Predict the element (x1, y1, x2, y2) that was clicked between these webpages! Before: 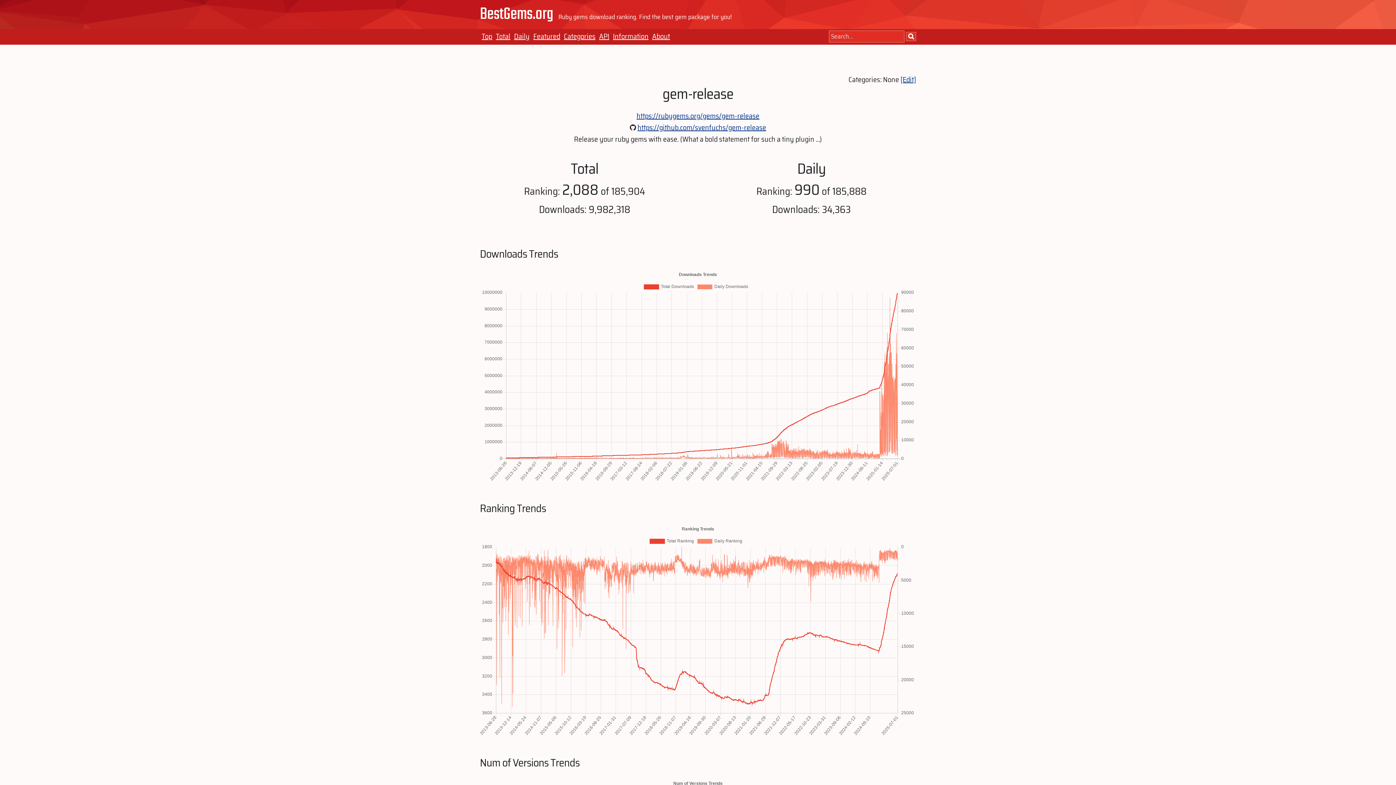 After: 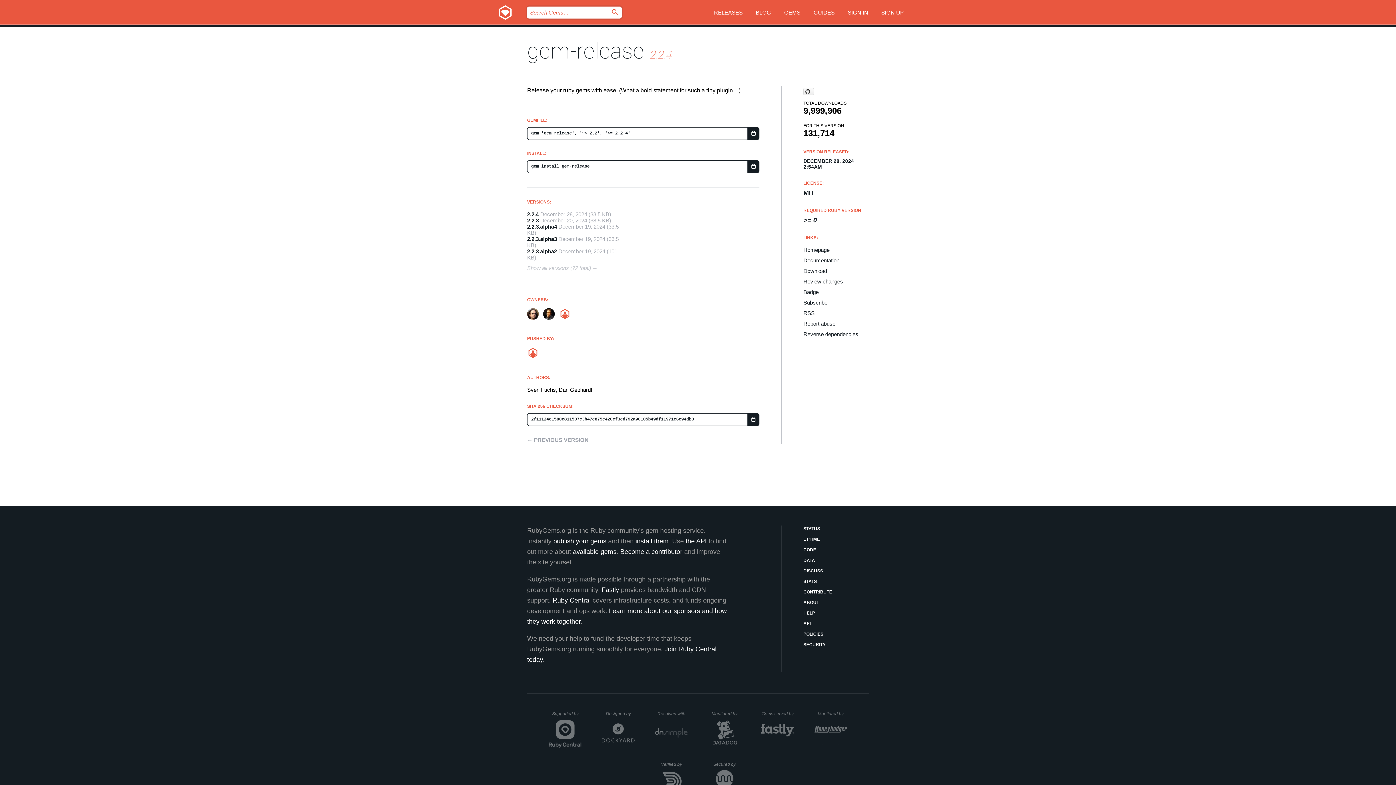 Action: bbox: (636, 110, 759, 121) label: https://rubygems.org/gems/gem-release